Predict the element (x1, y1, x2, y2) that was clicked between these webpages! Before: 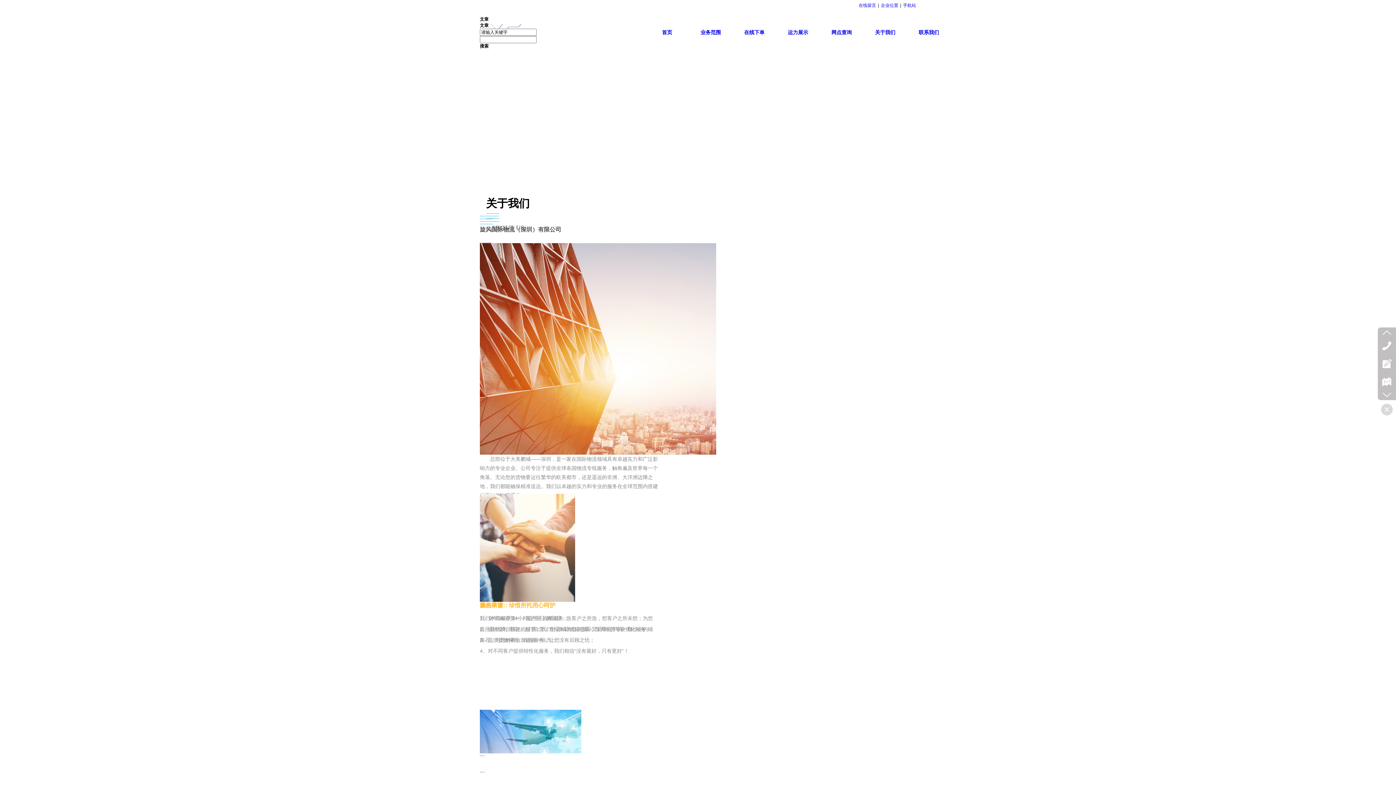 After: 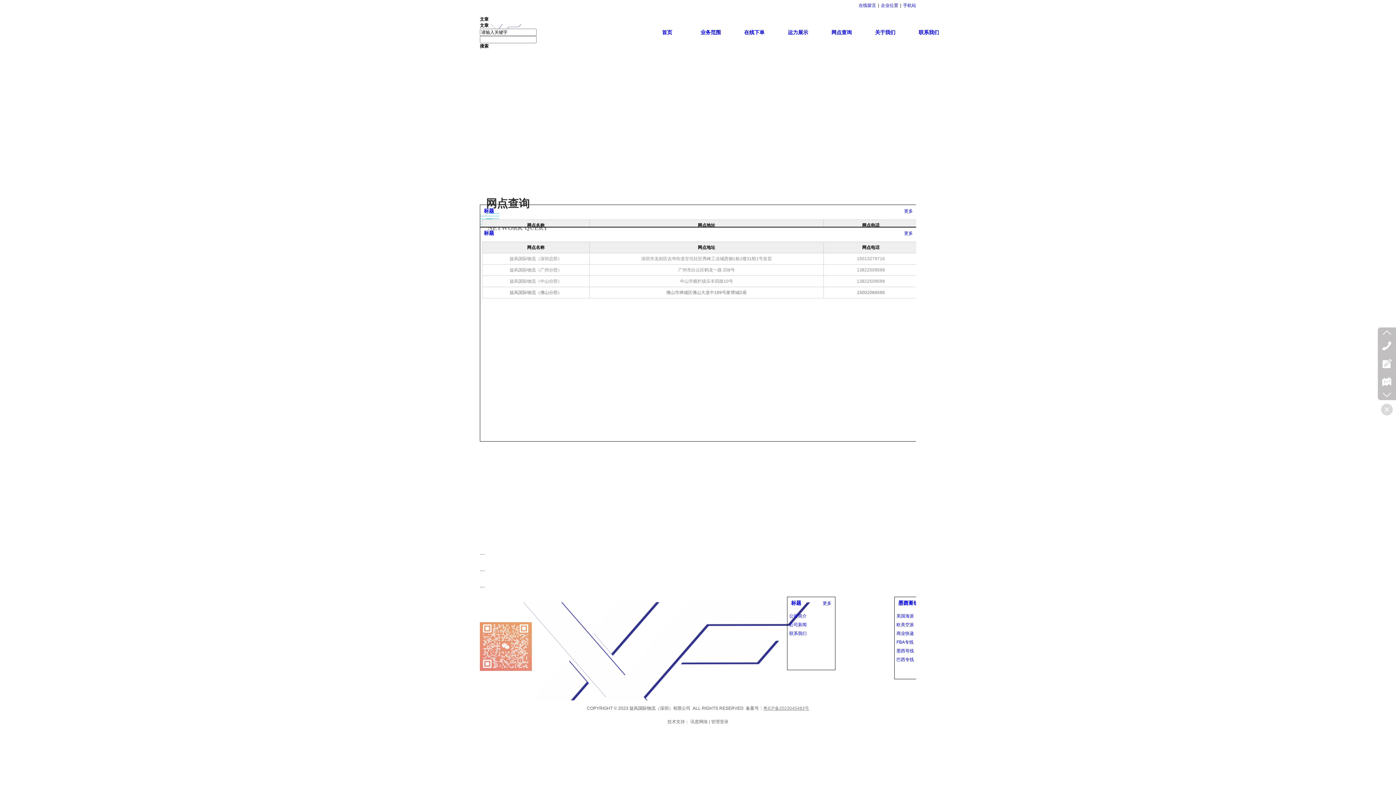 Action: bbox: (820, 23, 863, 42) label: 网点查询